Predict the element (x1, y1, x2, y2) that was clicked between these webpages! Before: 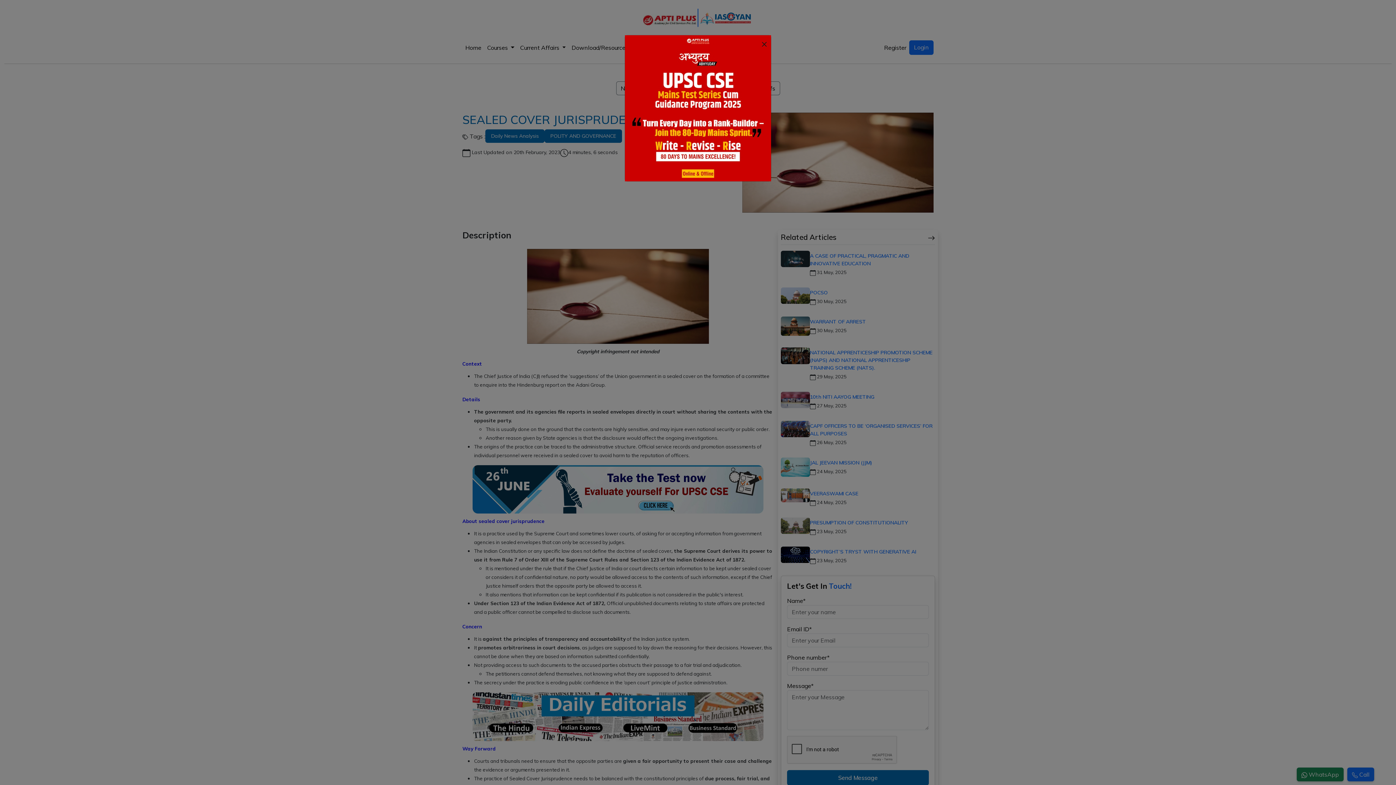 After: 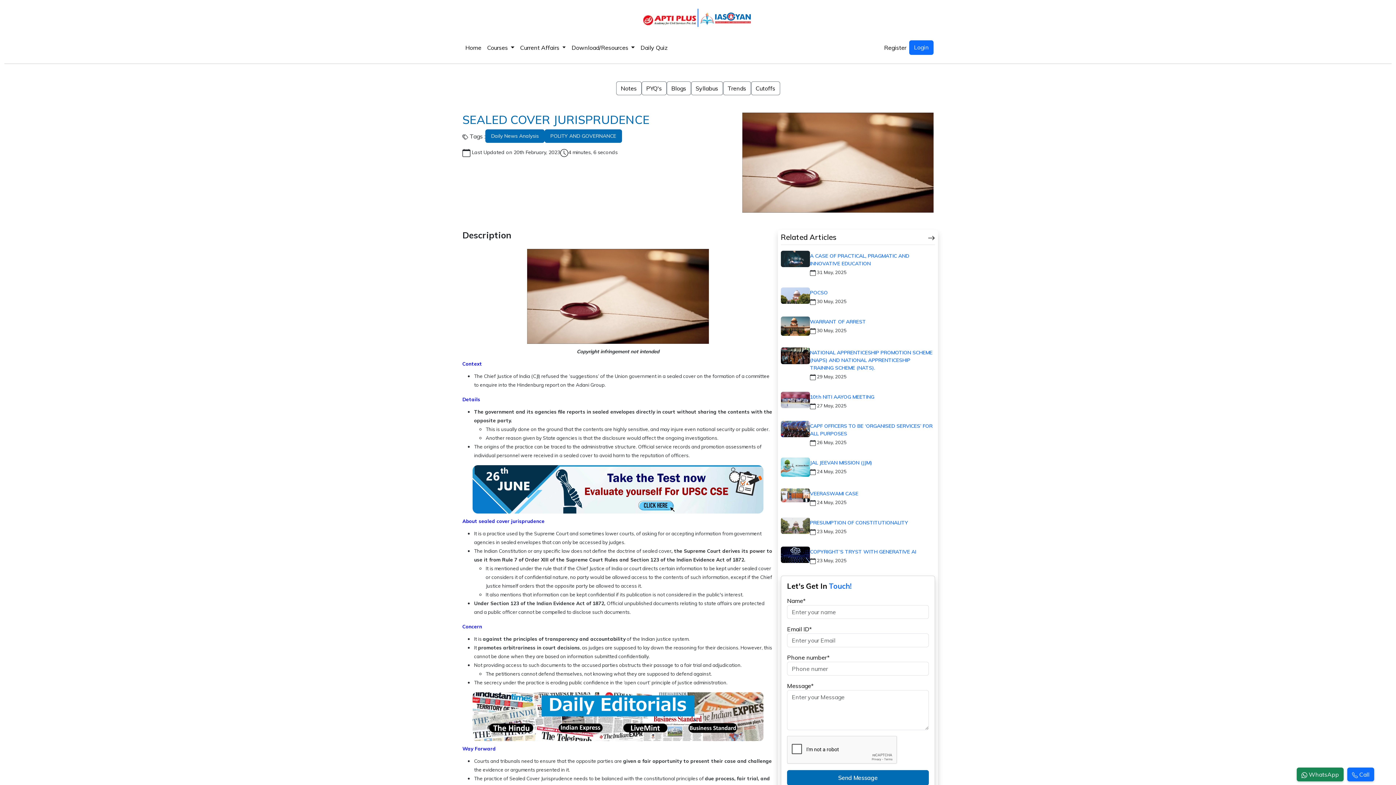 Action: label: × bbox: (757, 37, 771, 49)